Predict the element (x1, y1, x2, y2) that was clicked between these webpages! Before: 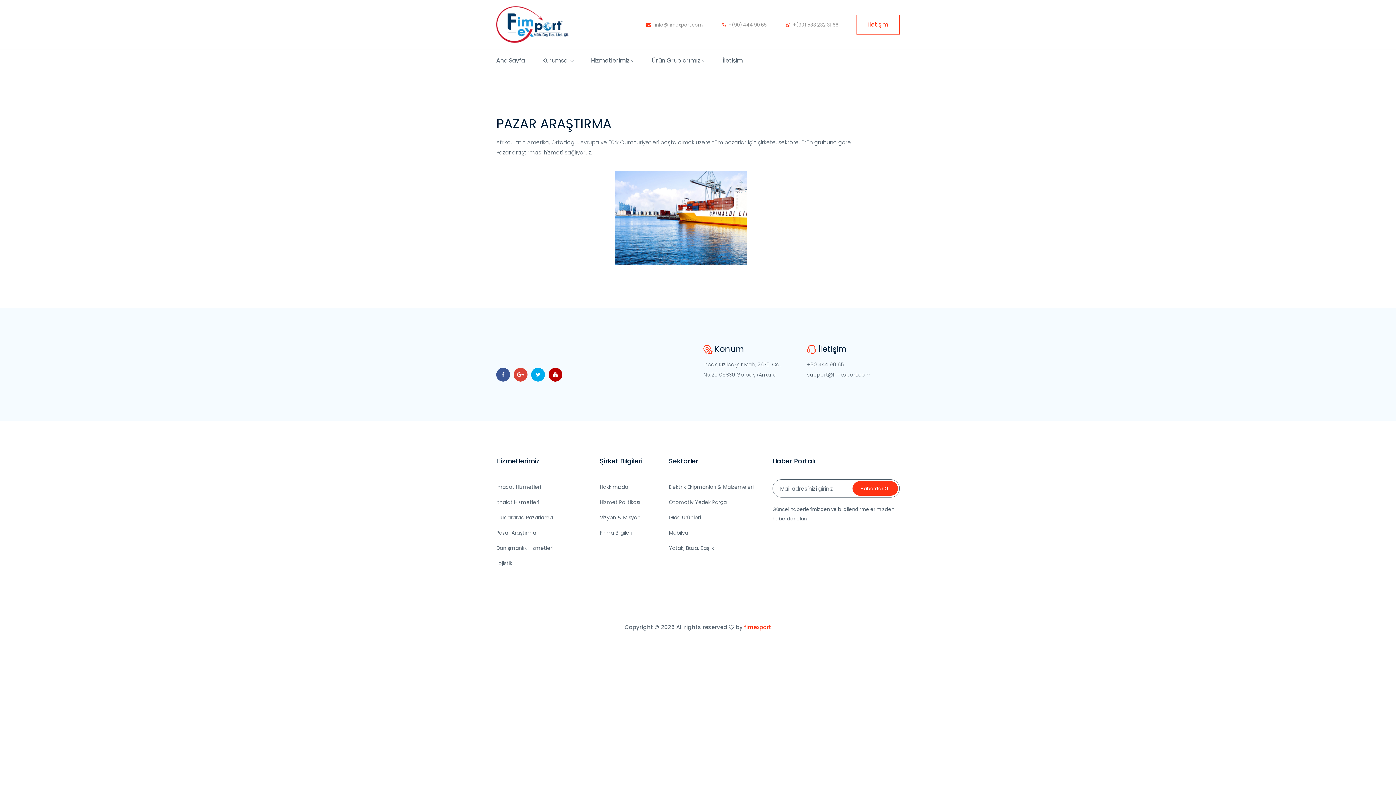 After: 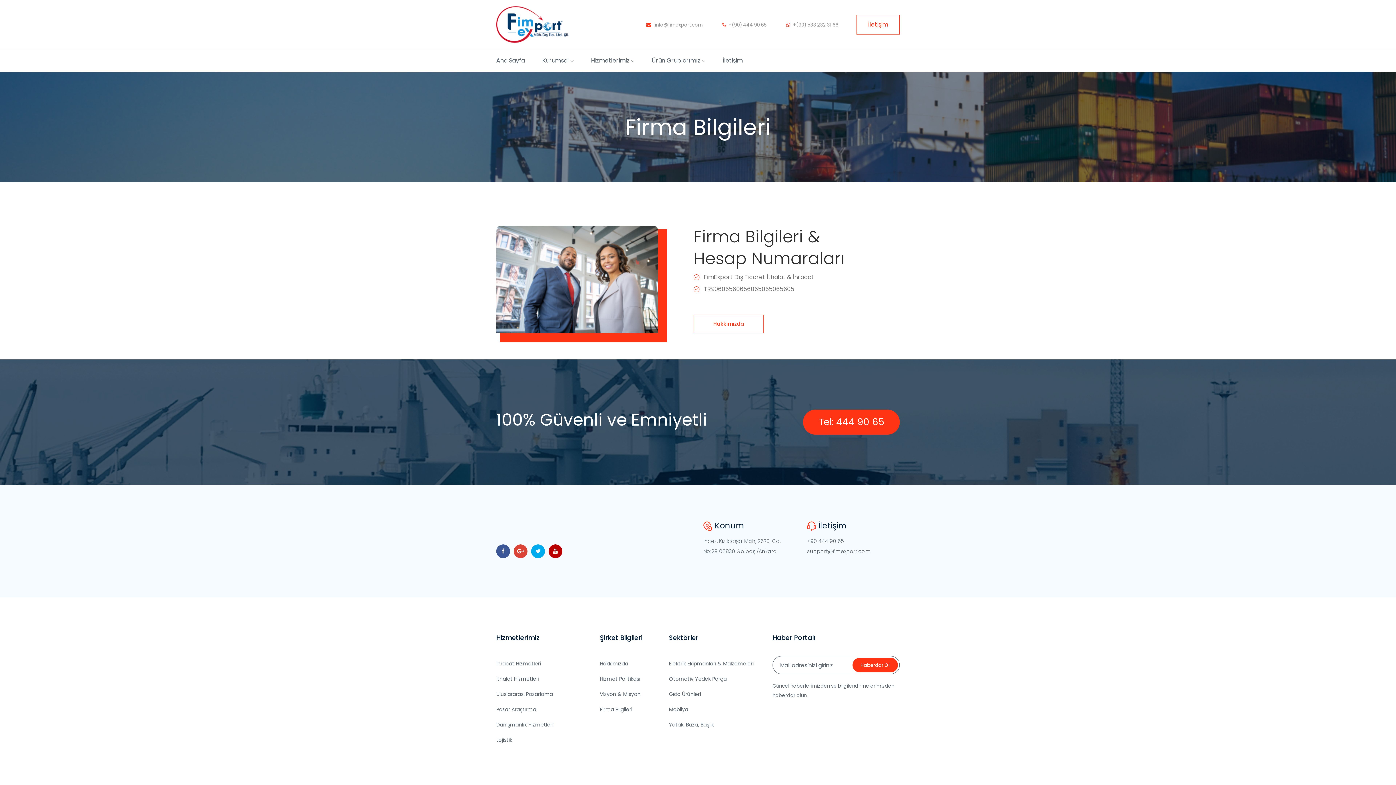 Action: bbox: (600, 529, 632, 536) label: Firma Bilgileri